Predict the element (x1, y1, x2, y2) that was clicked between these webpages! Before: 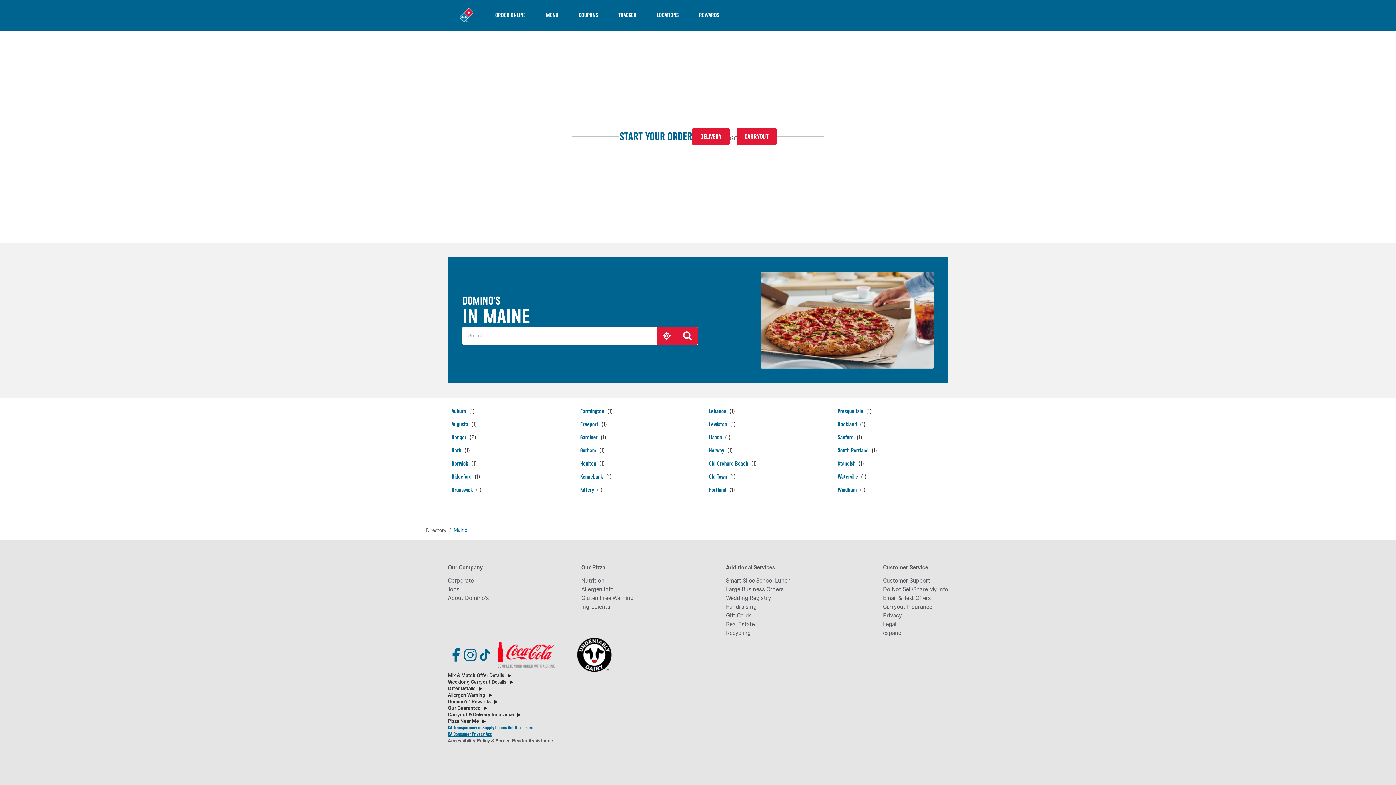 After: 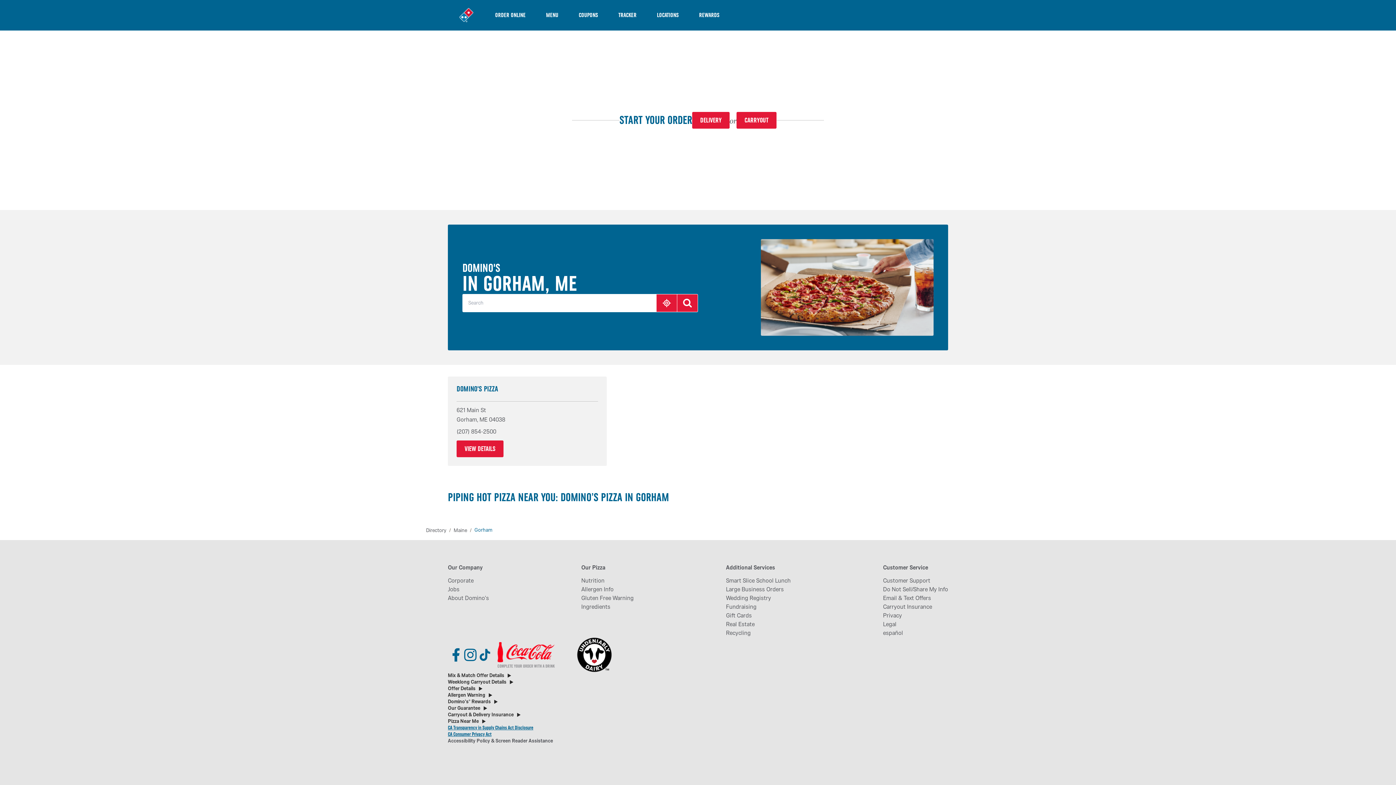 Action: bbox: (580, 446, 605, 455) label: Gorham